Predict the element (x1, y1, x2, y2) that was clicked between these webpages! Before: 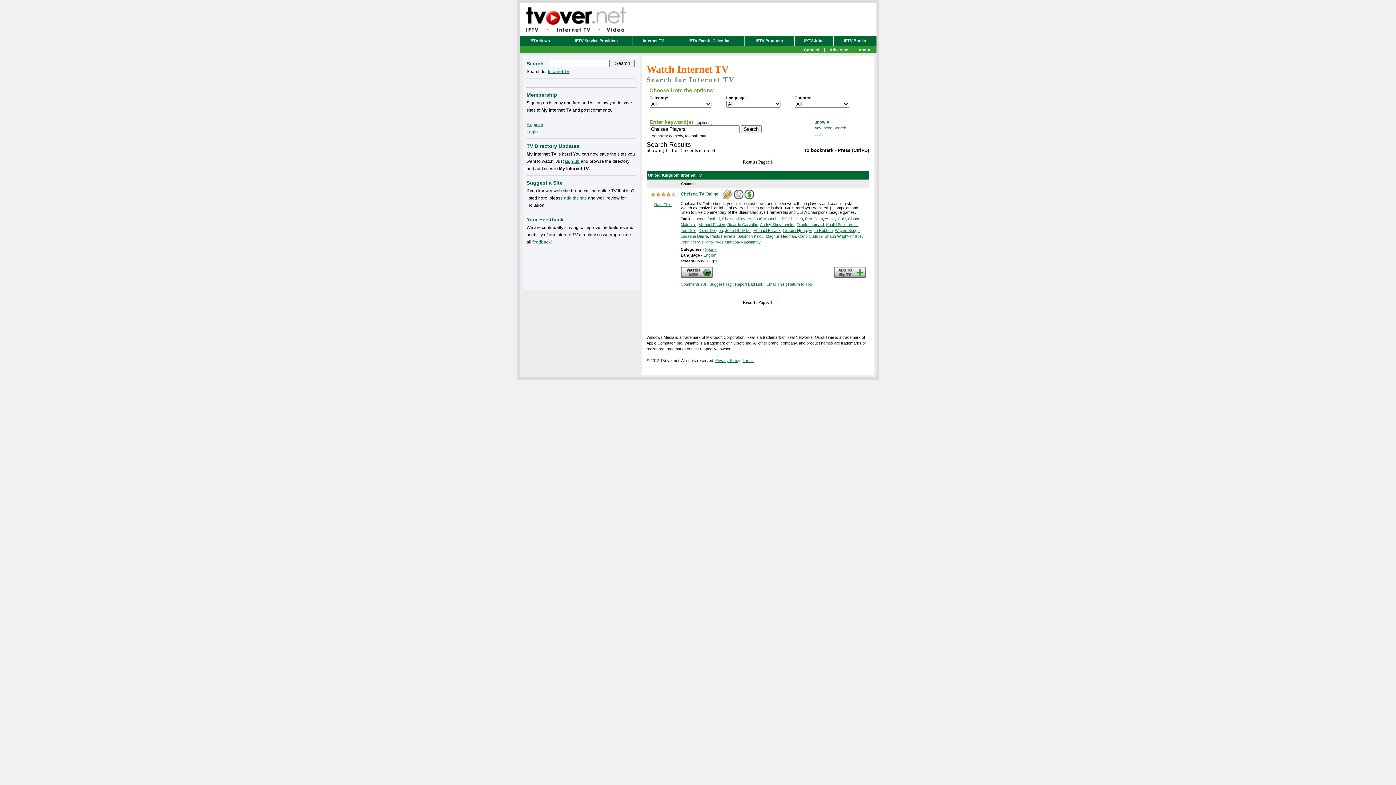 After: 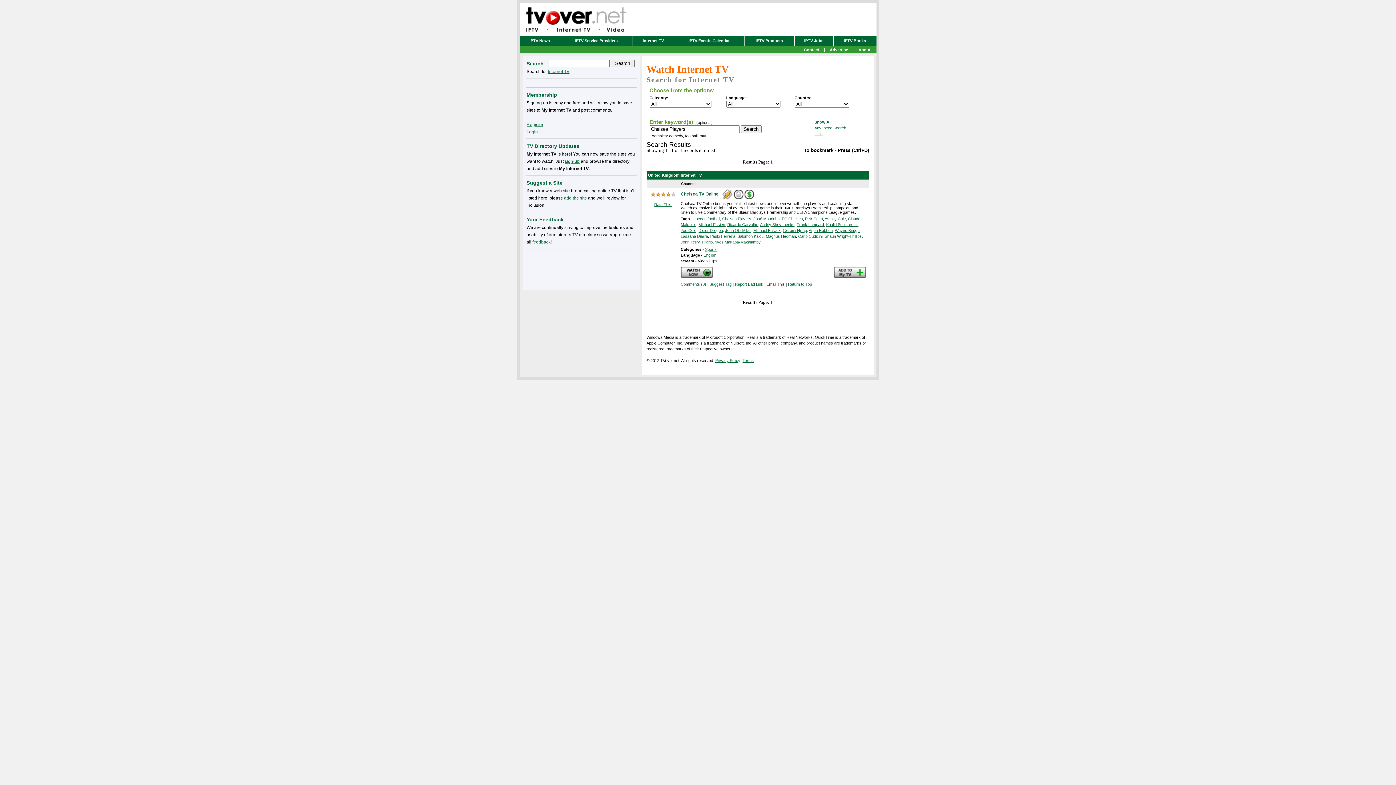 Action: label: Email This bbox: (766, 282, 784, 286)